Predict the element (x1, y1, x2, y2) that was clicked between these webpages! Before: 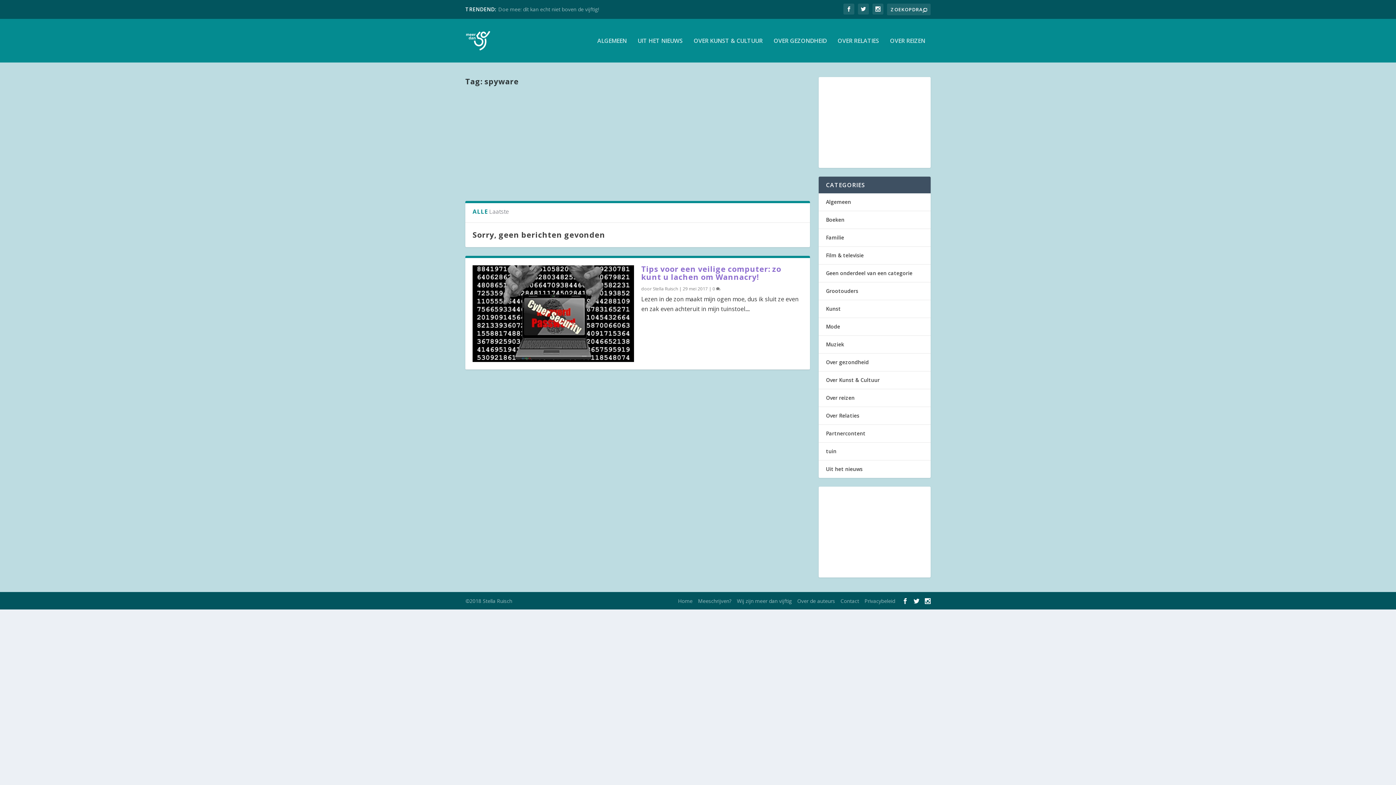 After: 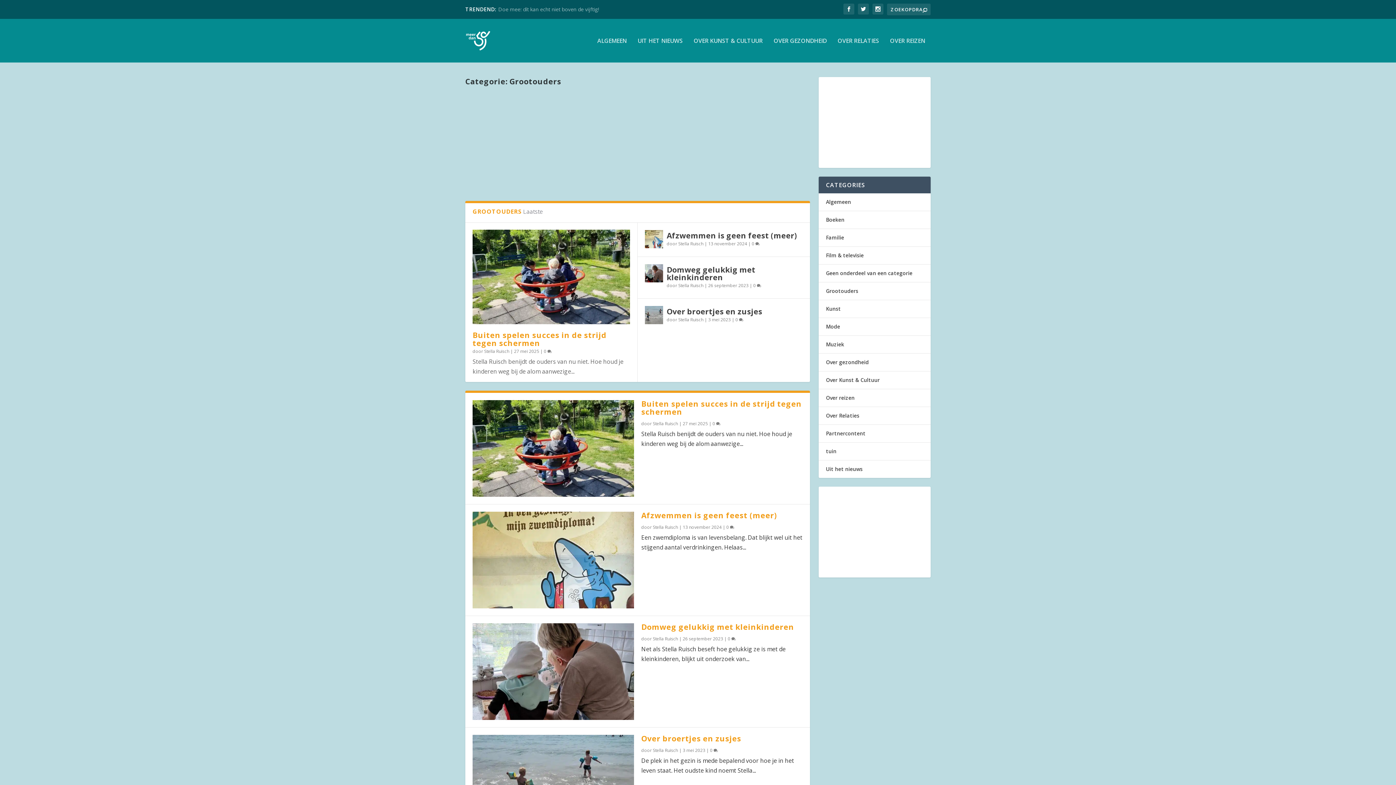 Action: label: Grootouders bbox: (826, 287, 858, 294)